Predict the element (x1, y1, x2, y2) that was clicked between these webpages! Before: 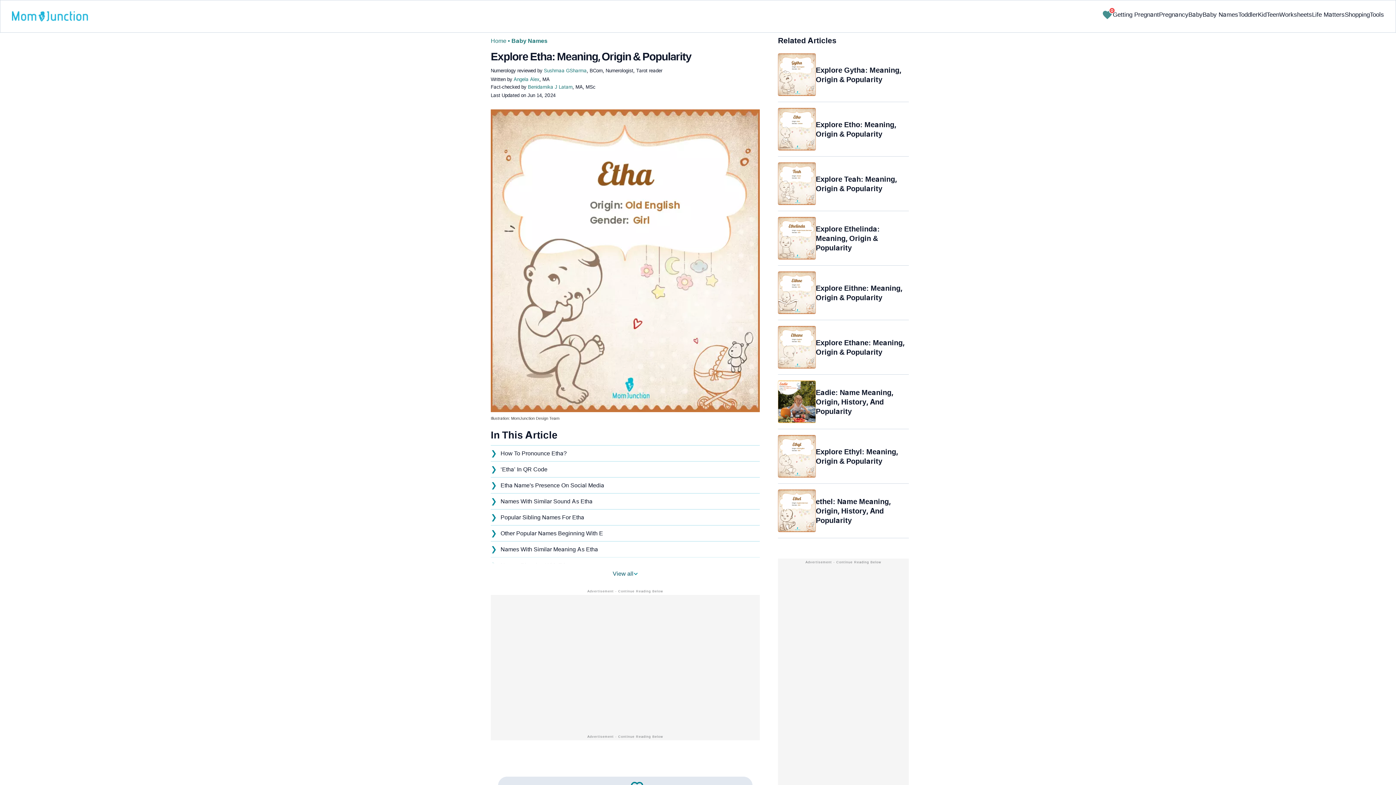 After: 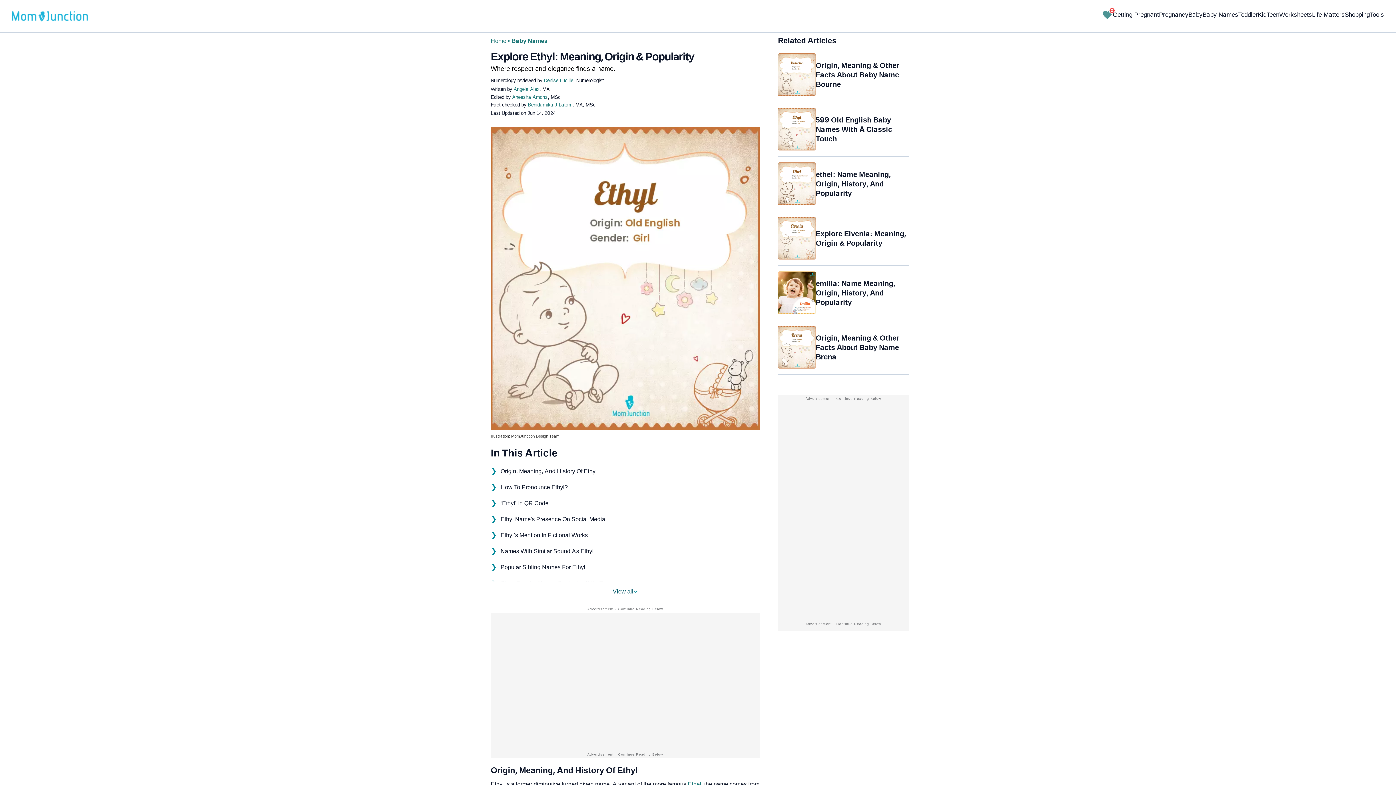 Action: bbox: (778, 435, 909, 477) label: Explore Ethyl: Meaning, Origin & Popularity